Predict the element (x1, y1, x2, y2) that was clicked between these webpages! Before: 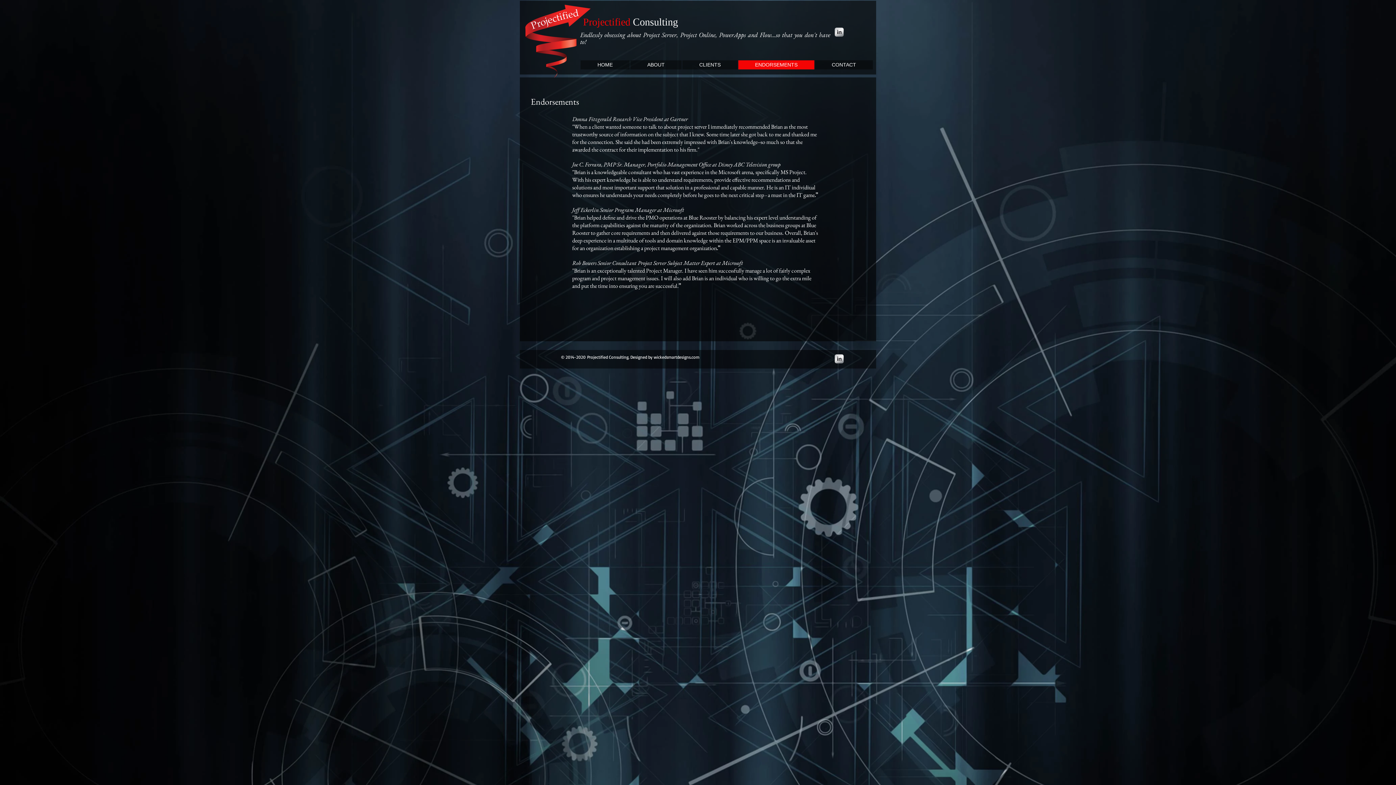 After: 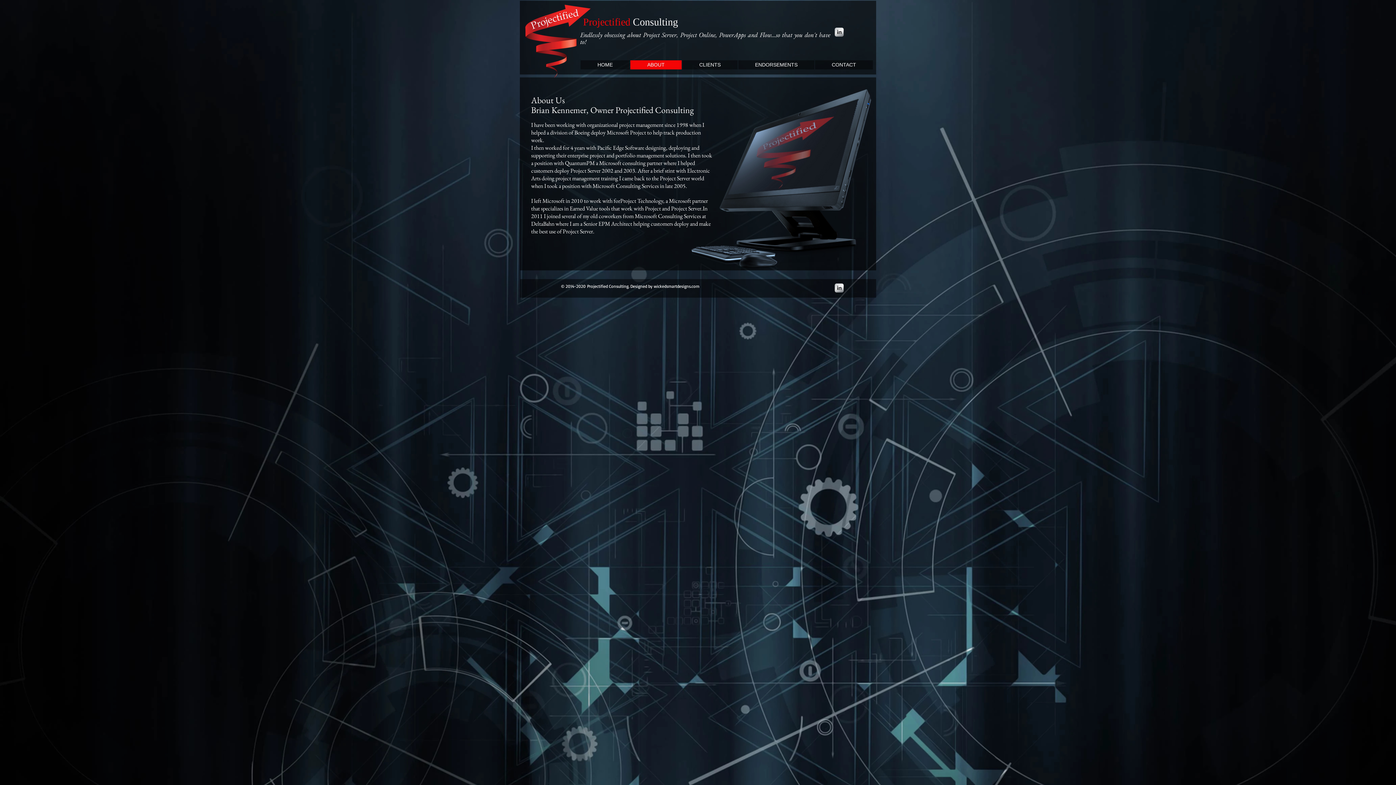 Action: label: ABOUT bbox: (630, 60, 681, 69)